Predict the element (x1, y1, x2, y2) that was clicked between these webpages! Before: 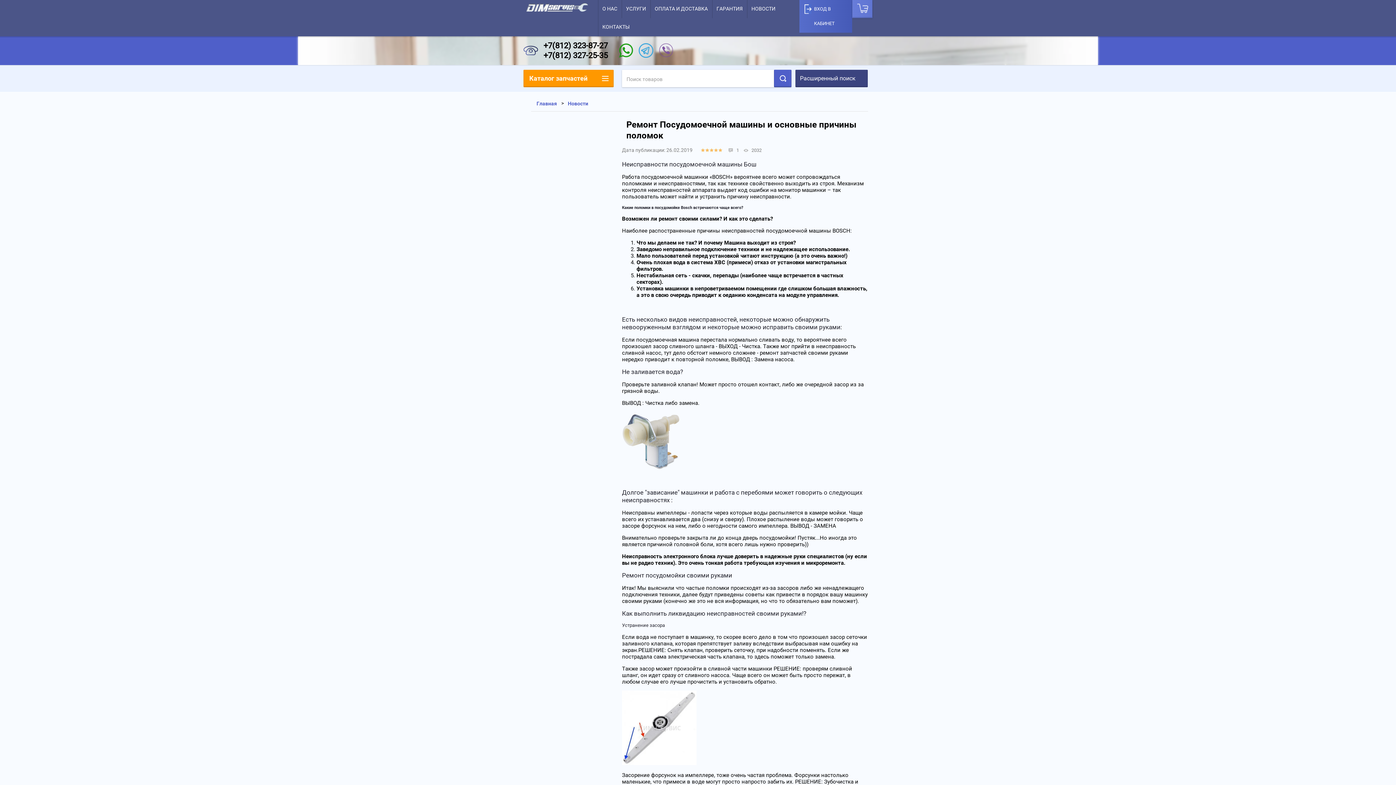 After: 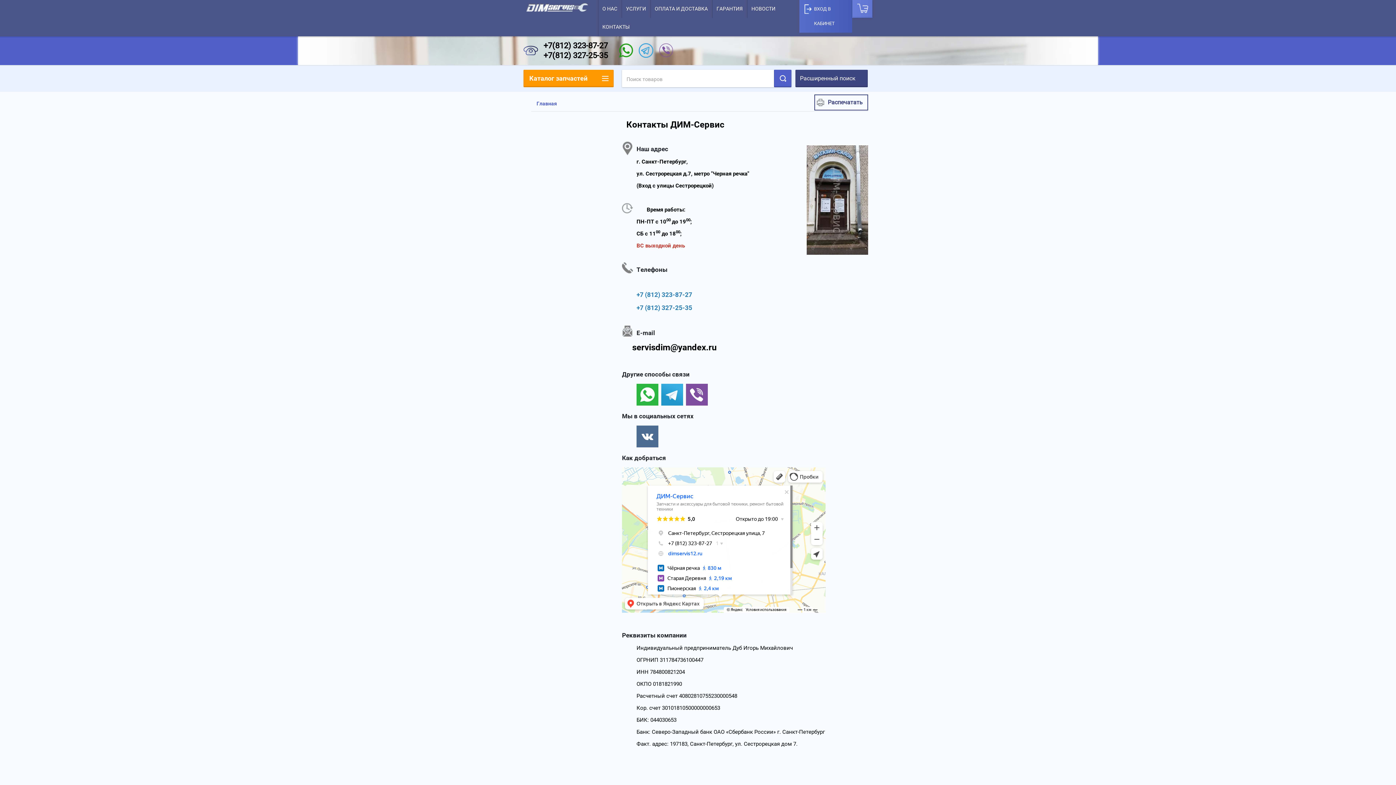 Action: bbox: (598, 18, 634, 36) label: КОНТАКТЫ